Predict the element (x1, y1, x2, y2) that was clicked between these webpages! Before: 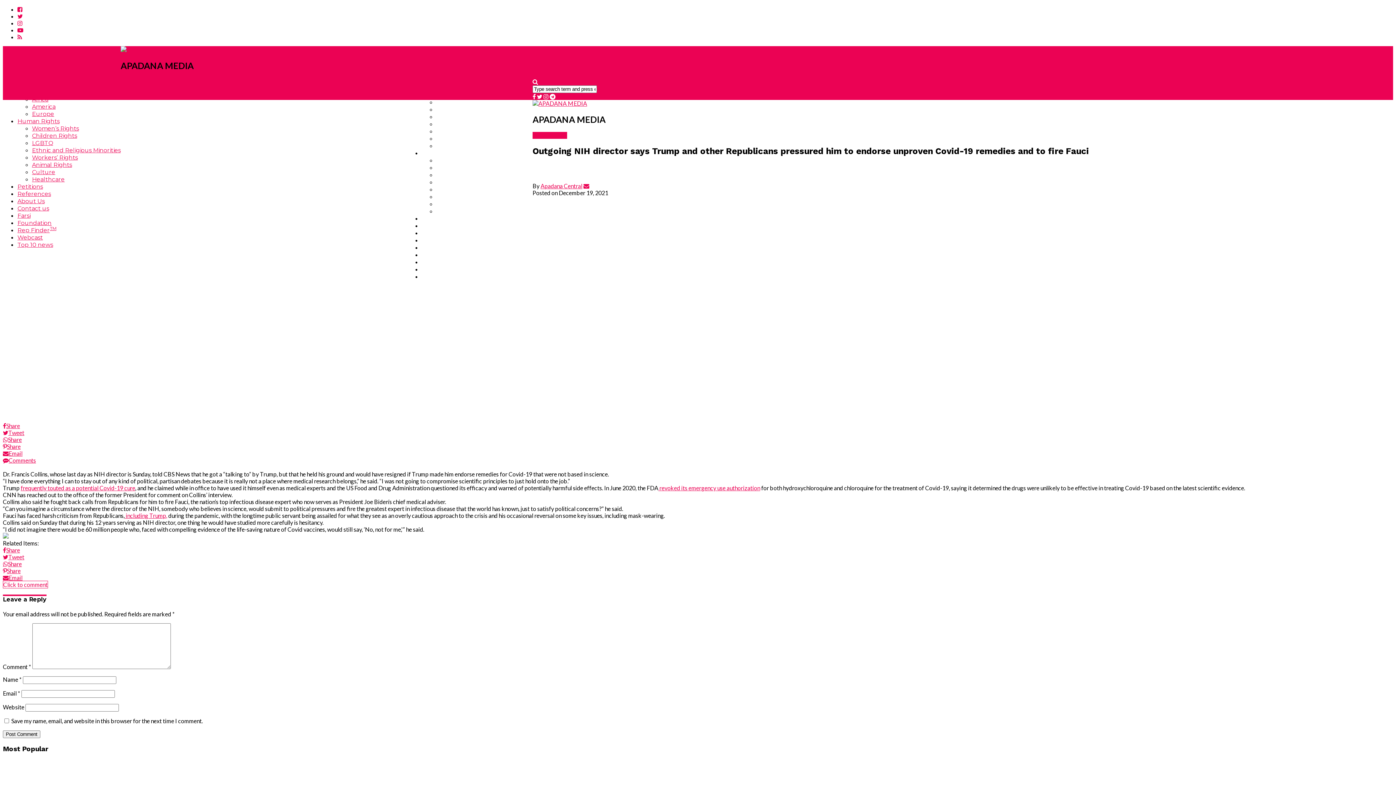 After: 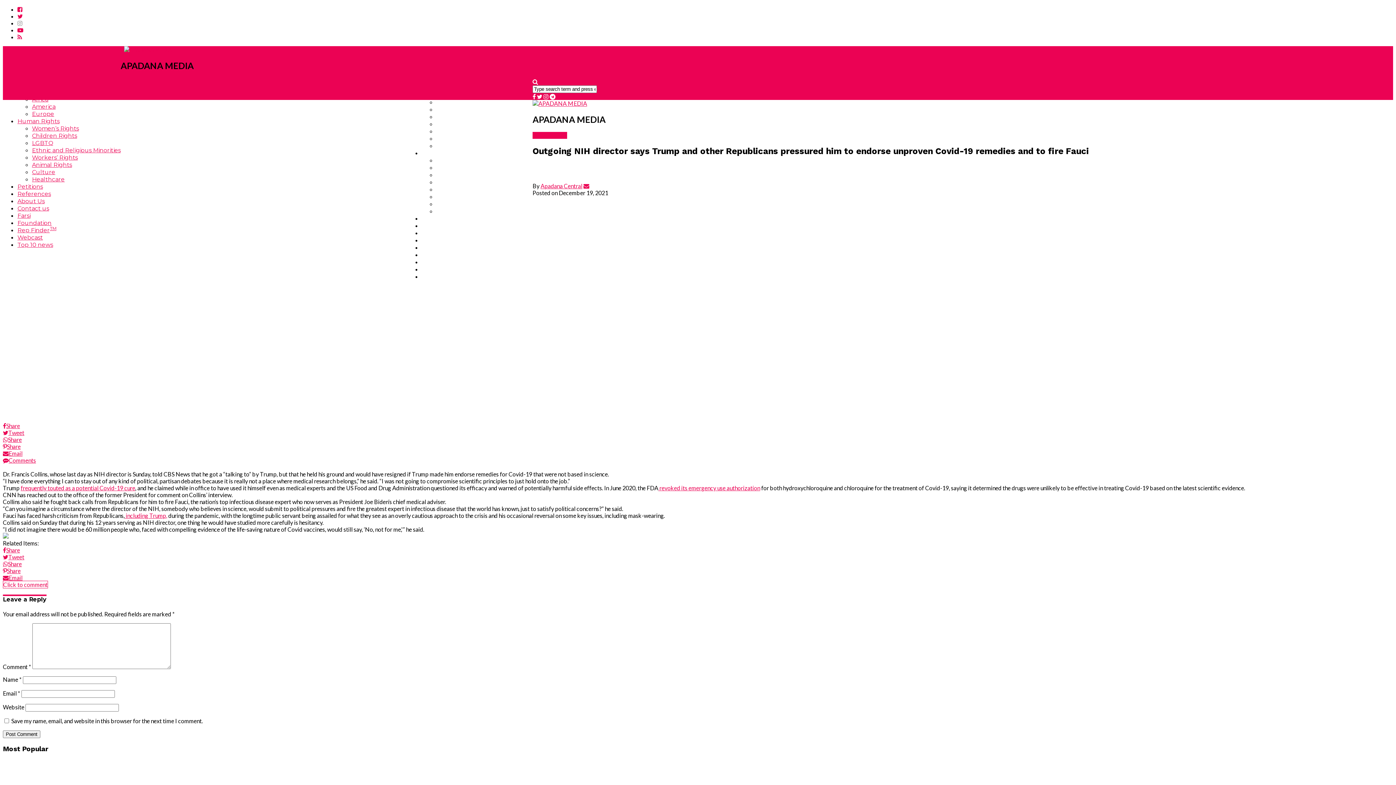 Action: bbox: (17, 19, 22, 26)